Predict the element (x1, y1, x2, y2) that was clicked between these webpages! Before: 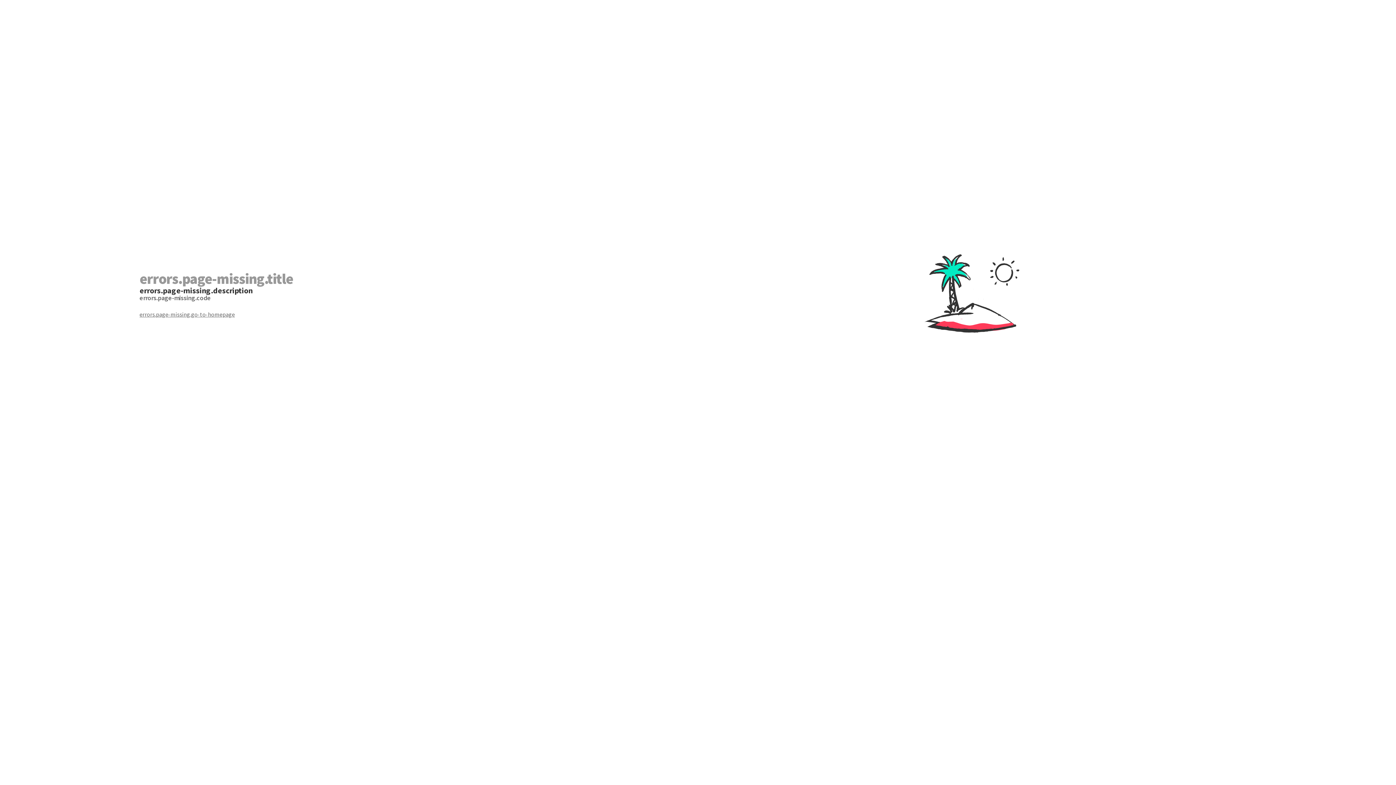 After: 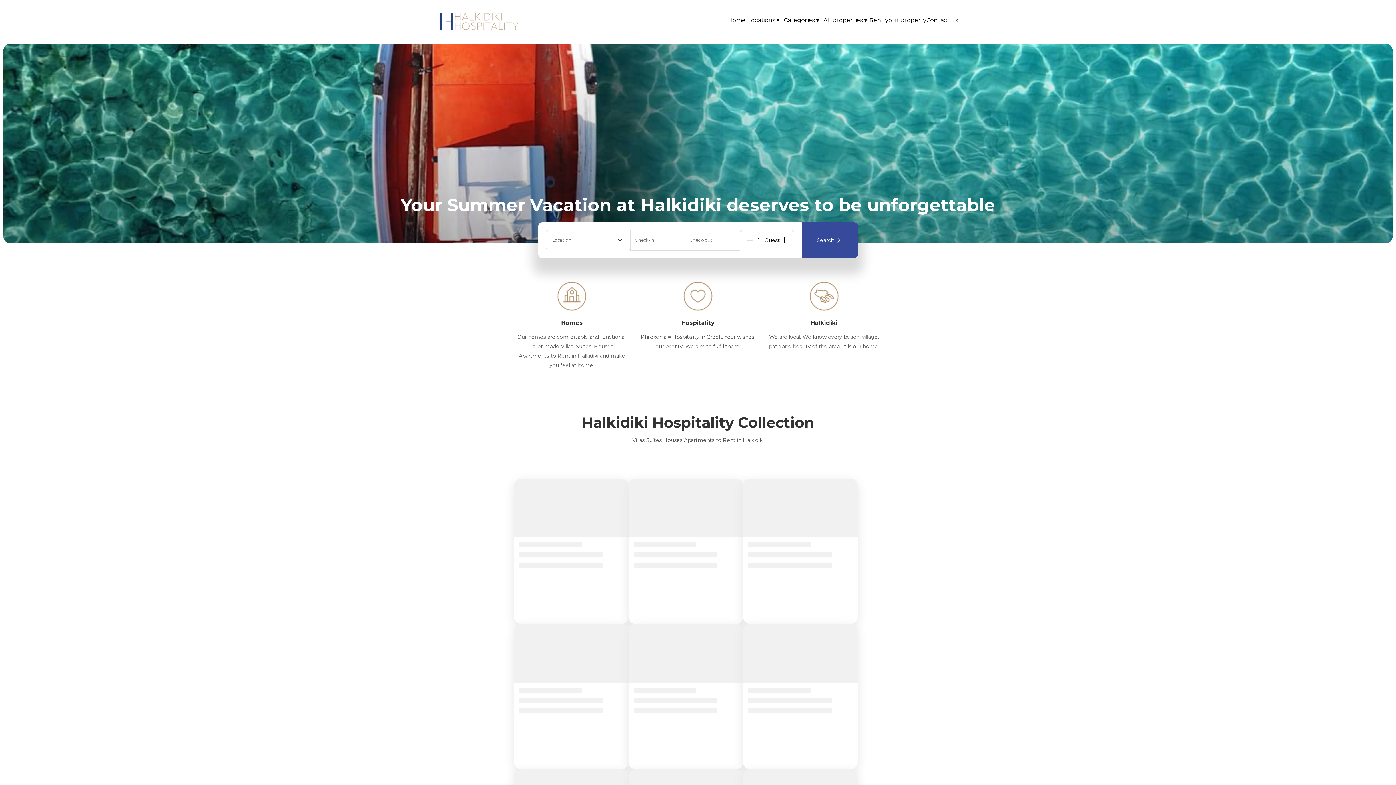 Action: label: errors.page-missing.go-to-homepage bbox: (139, 310, 698, 318)